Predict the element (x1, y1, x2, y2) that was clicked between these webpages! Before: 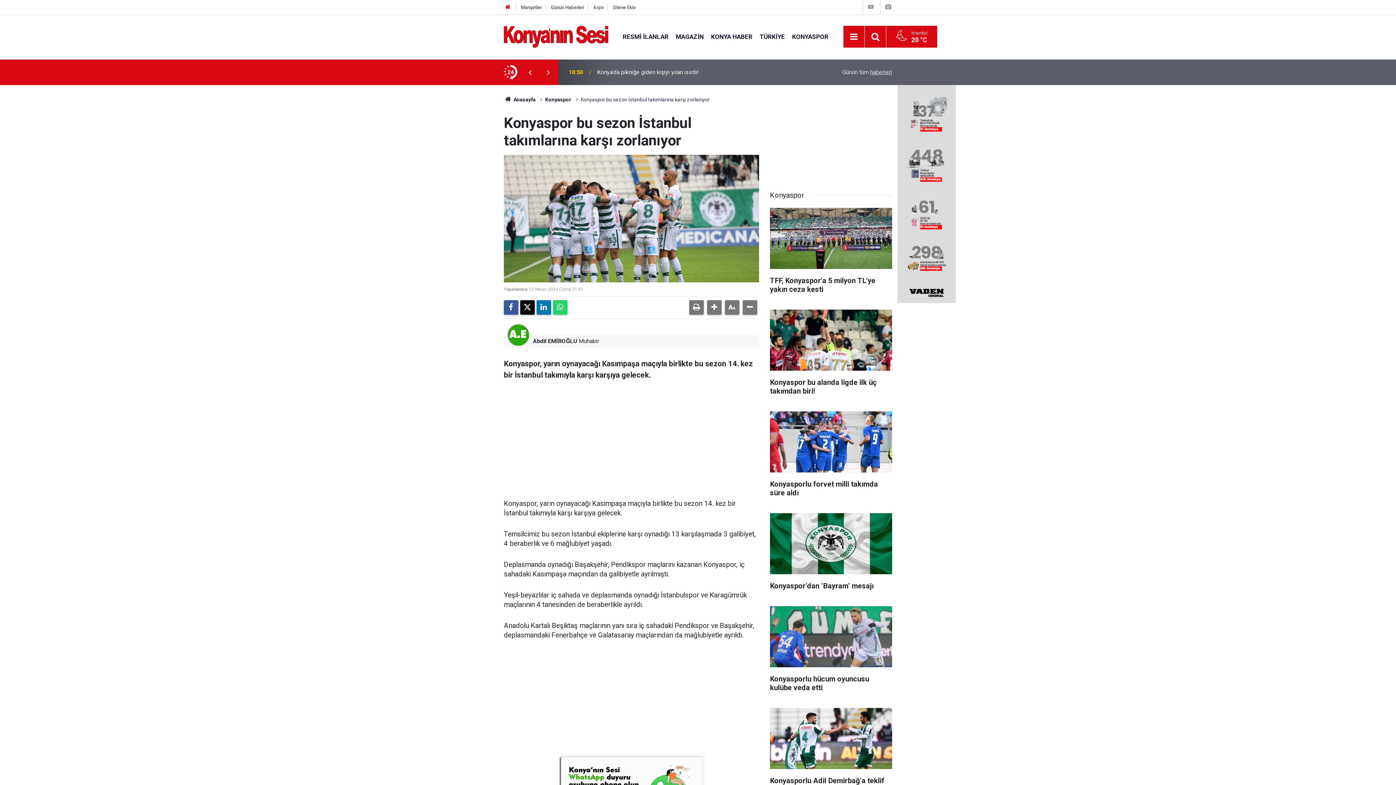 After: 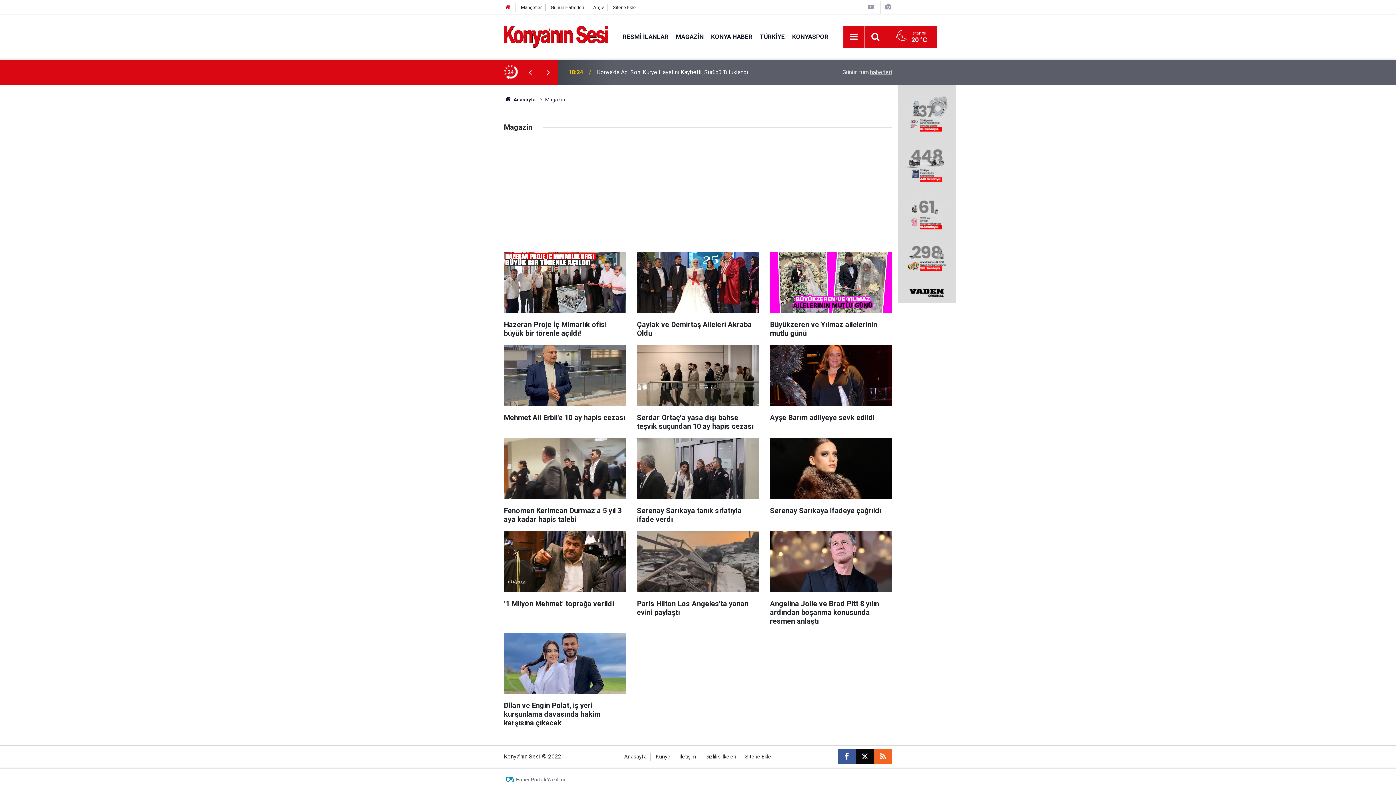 Action: bbox: (672, 32, 707, 40) label: MAGAZİN